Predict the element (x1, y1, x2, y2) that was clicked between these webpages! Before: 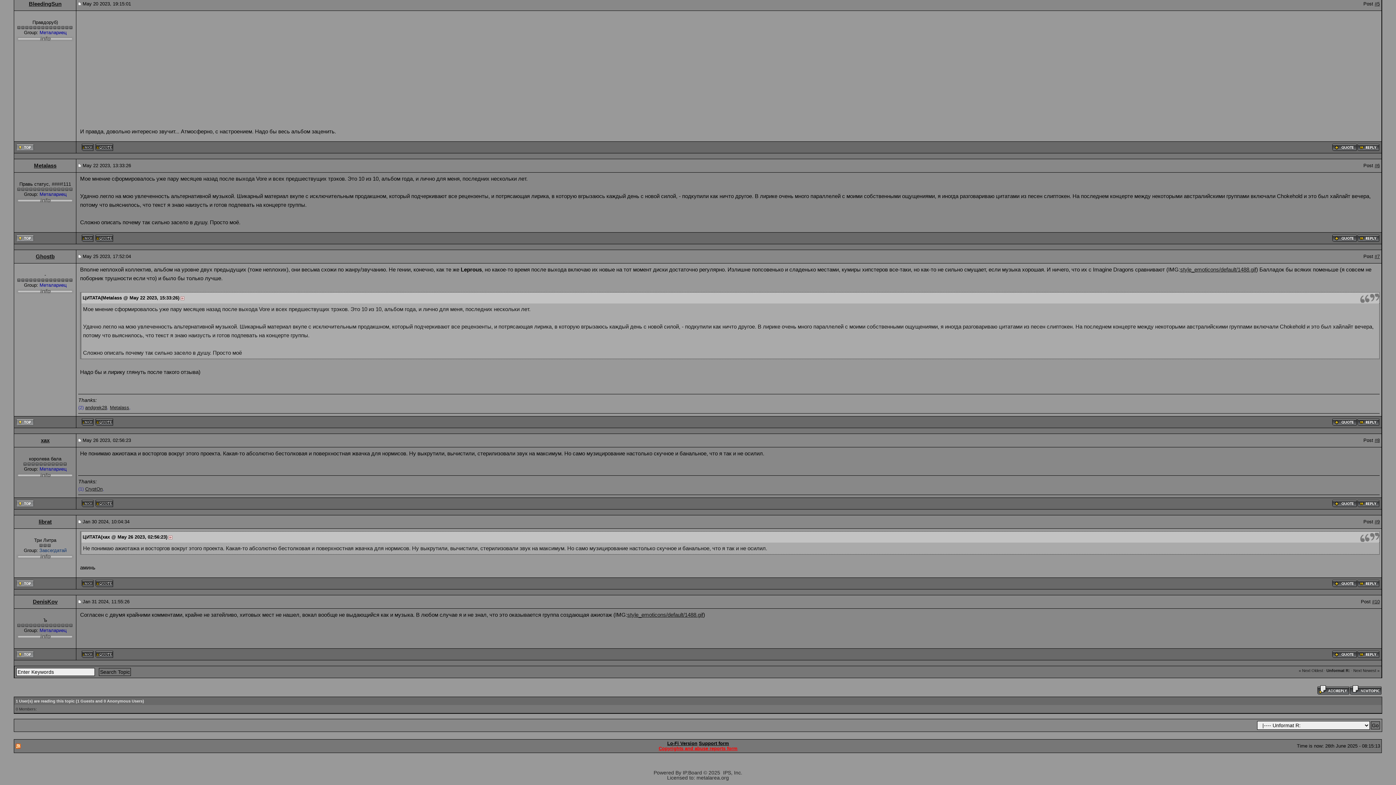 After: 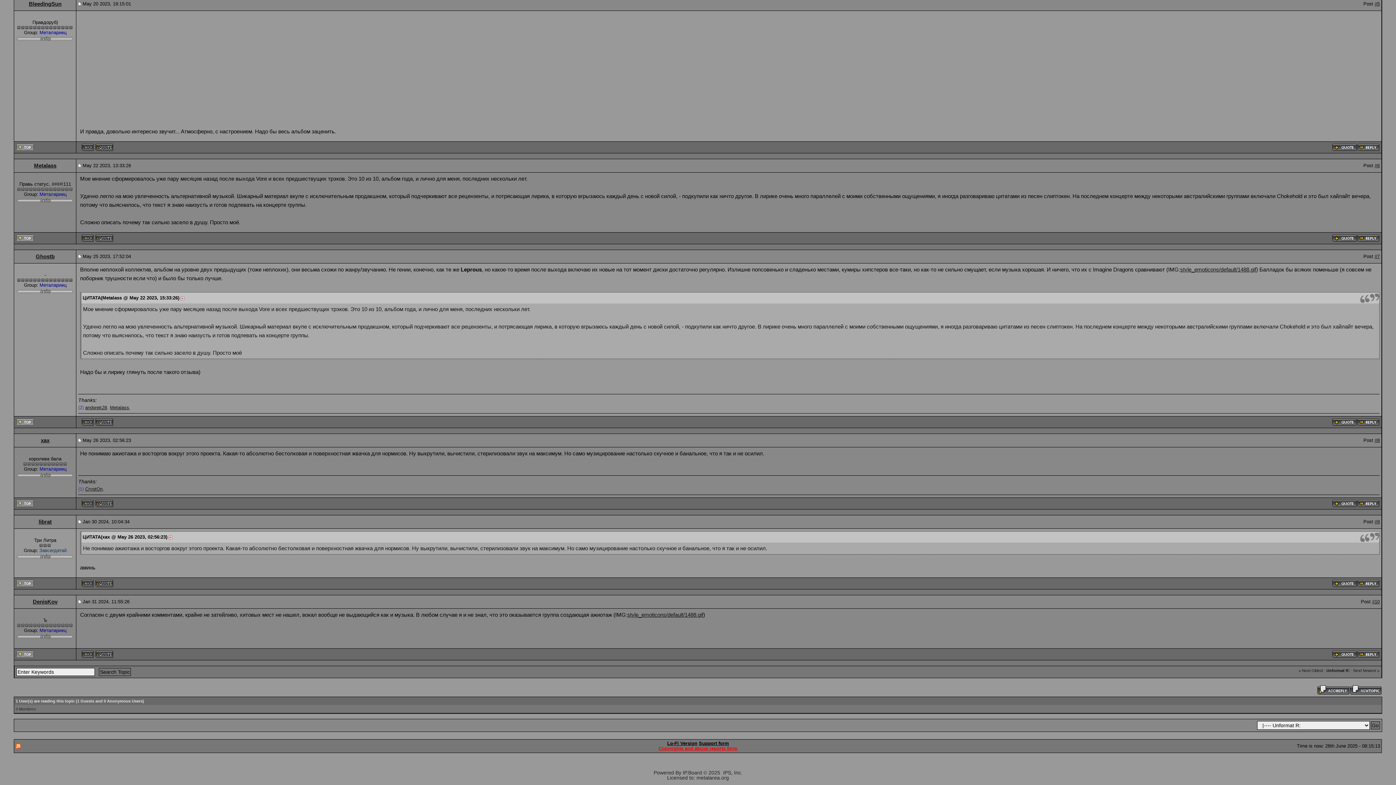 Action: bbox: (29, 24, 33, 29)